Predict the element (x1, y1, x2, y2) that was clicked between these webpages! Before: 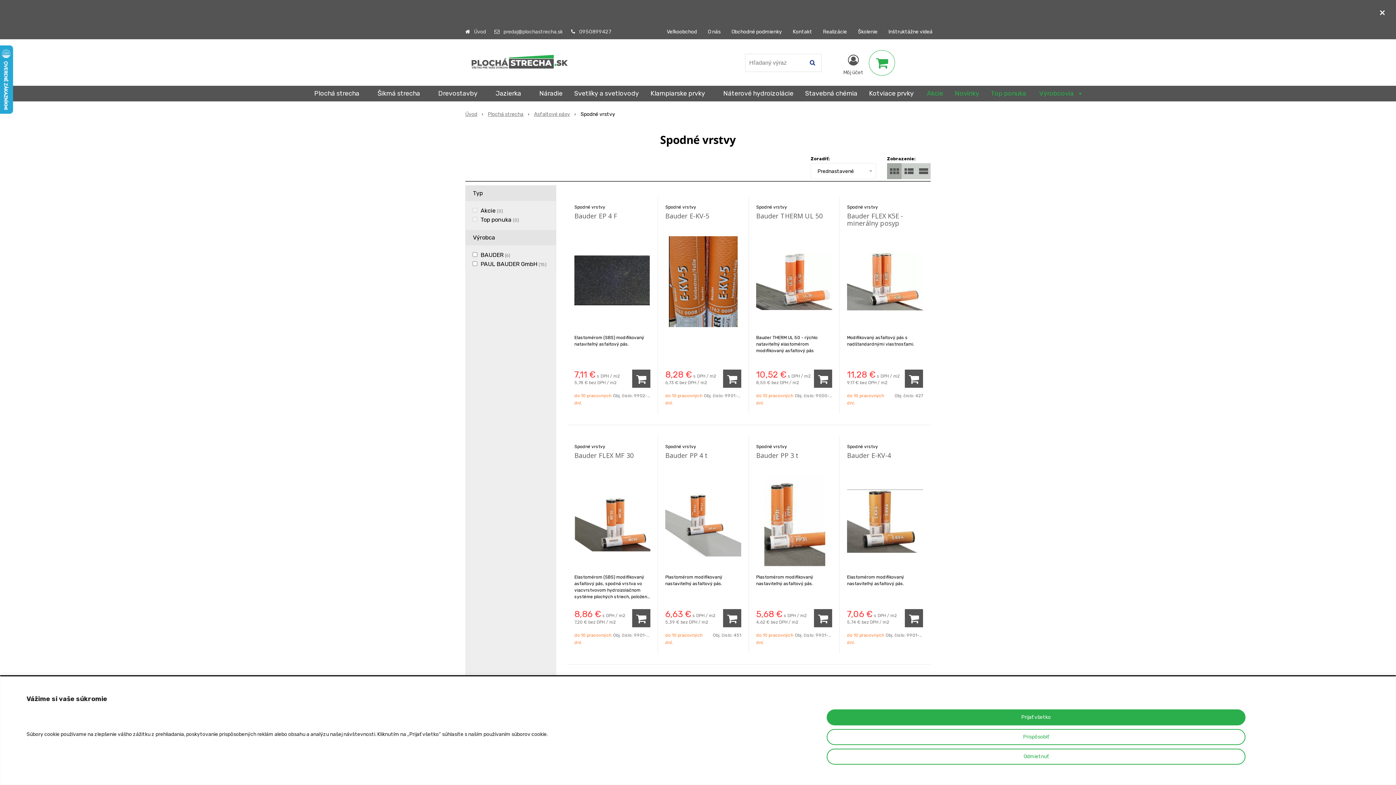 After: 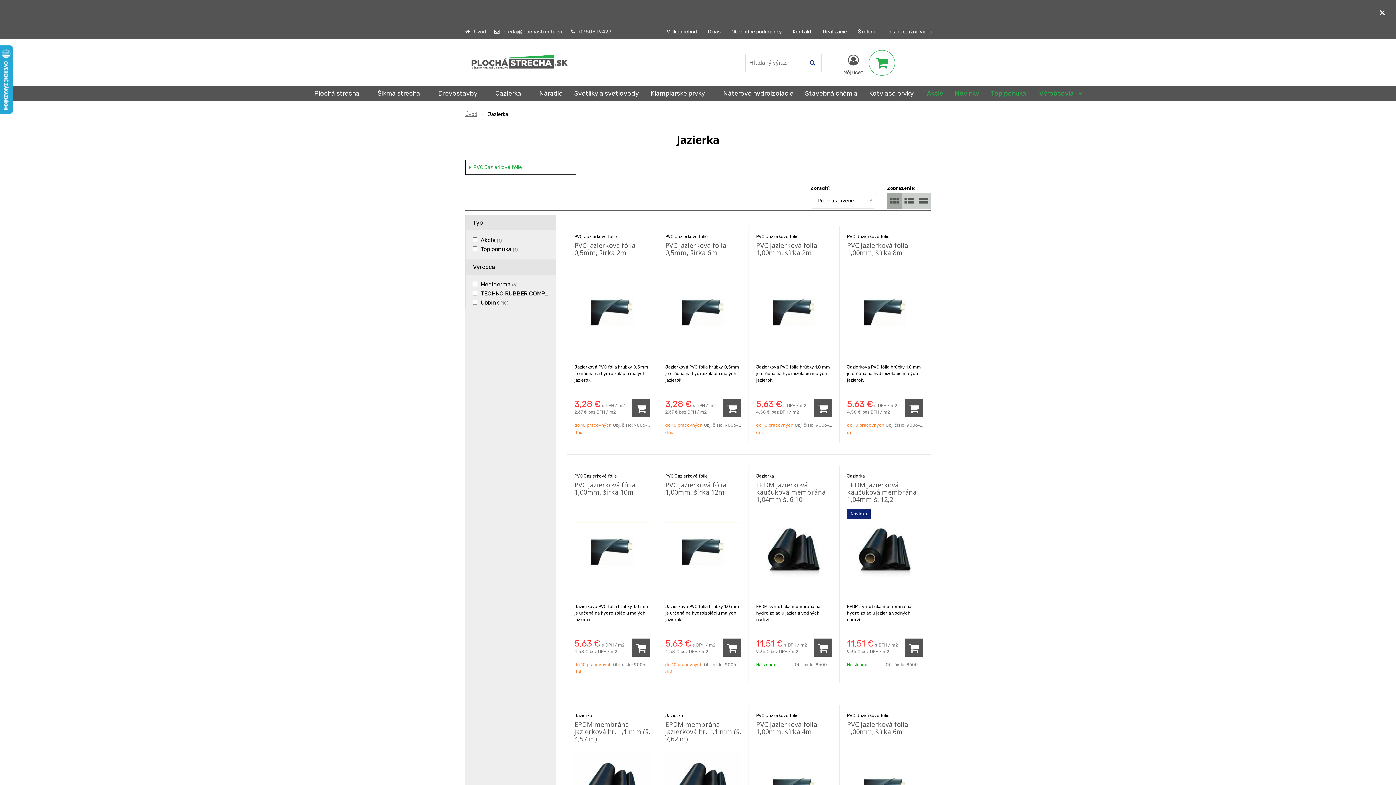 Action: label: Jazierka bbox: (490, 86, 533, 100)